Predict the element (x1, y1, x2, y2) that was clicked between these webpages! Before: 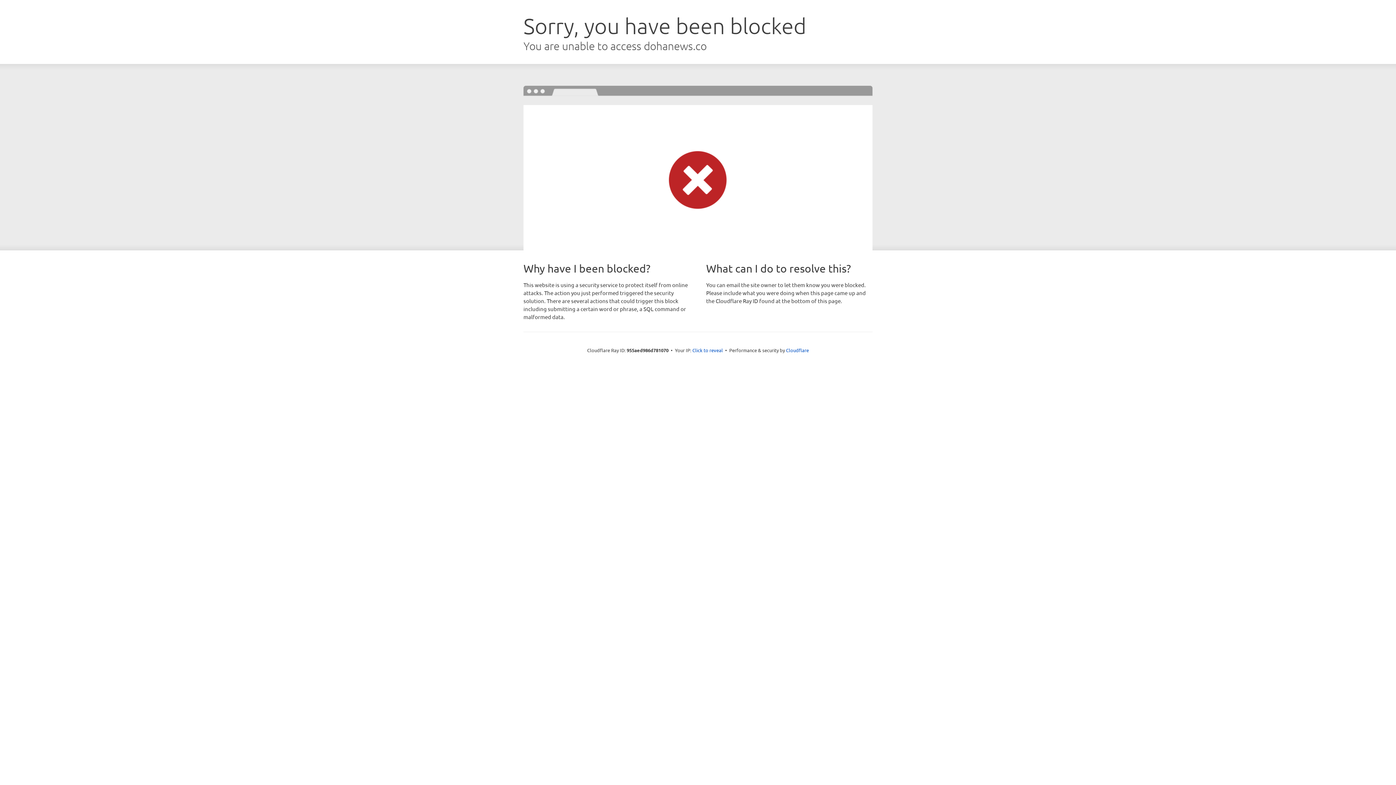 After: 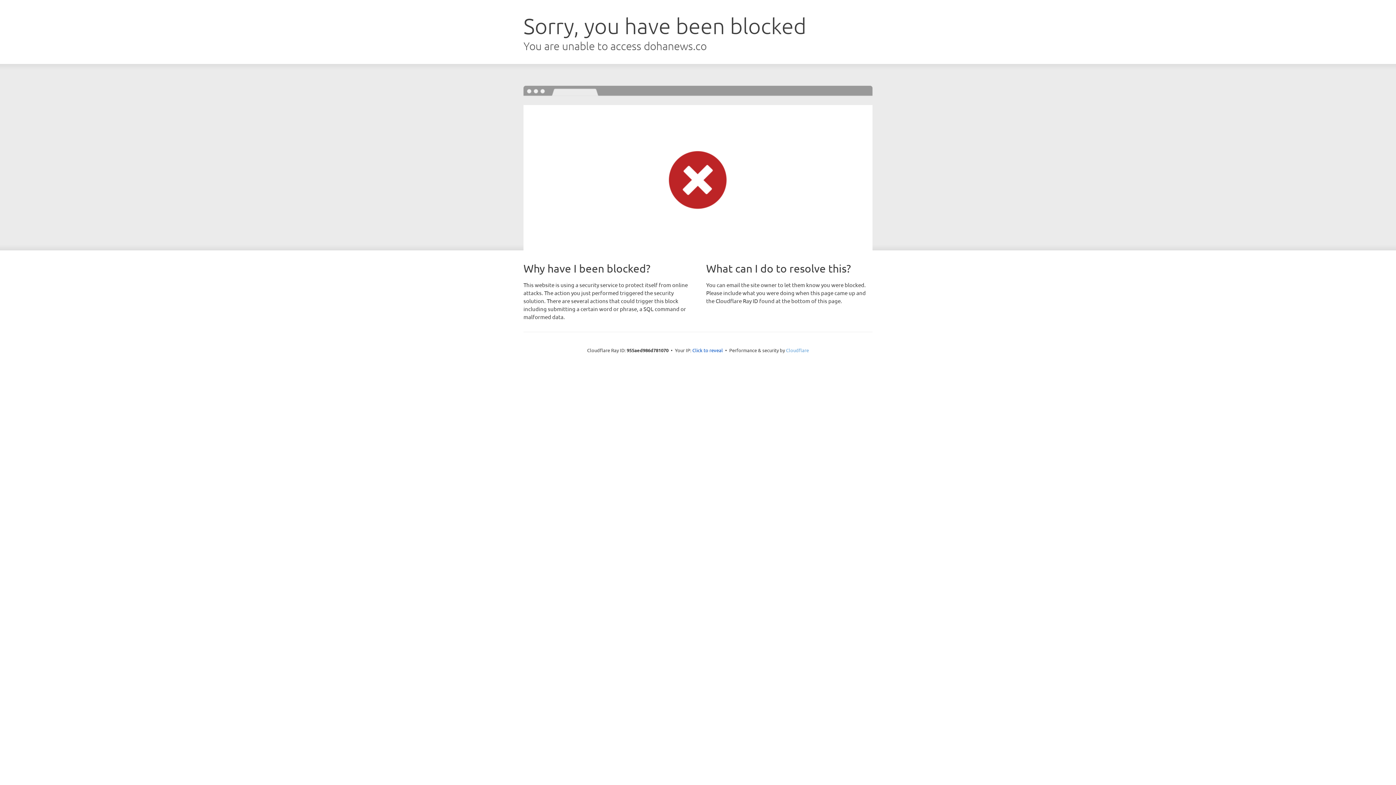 Action: bbox: (786, 347, 809, 353) label: Cloudflare